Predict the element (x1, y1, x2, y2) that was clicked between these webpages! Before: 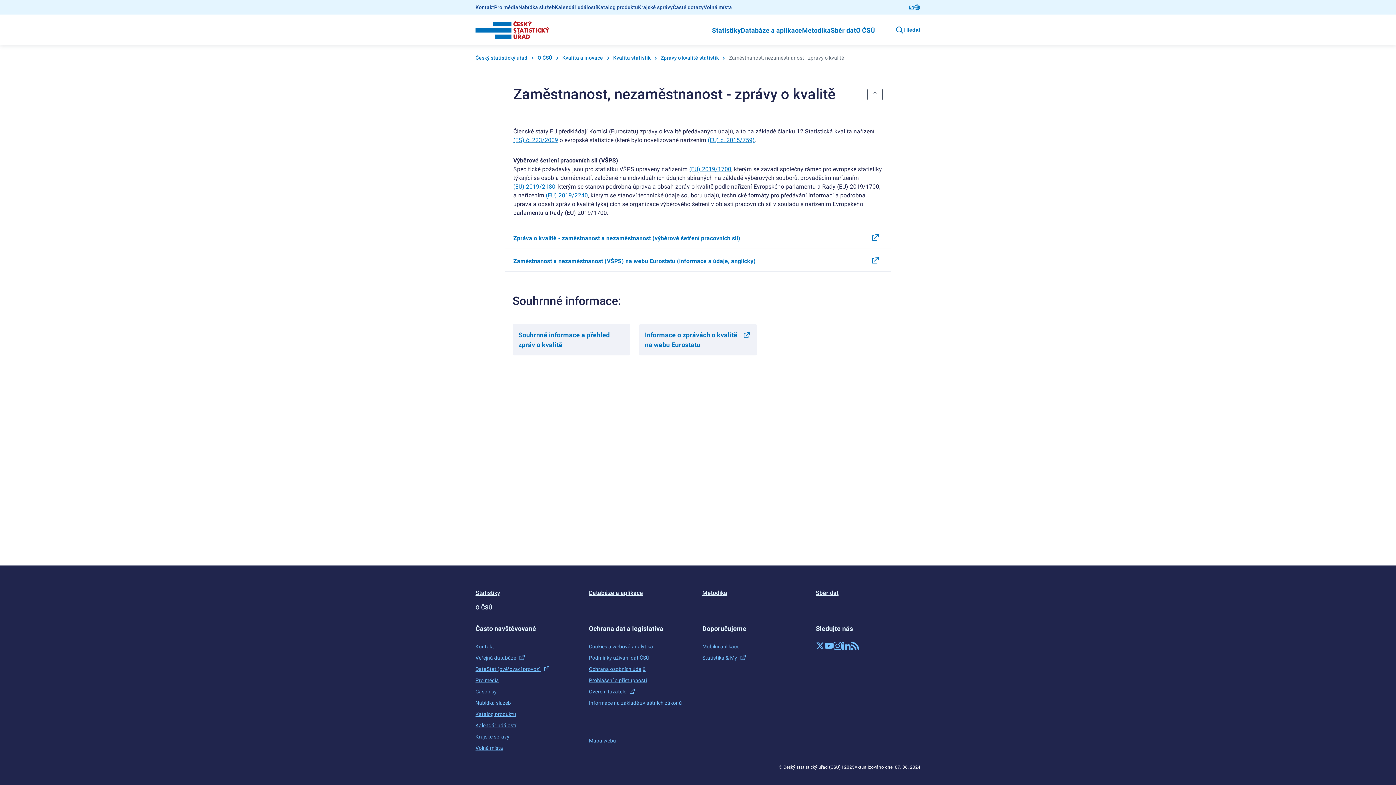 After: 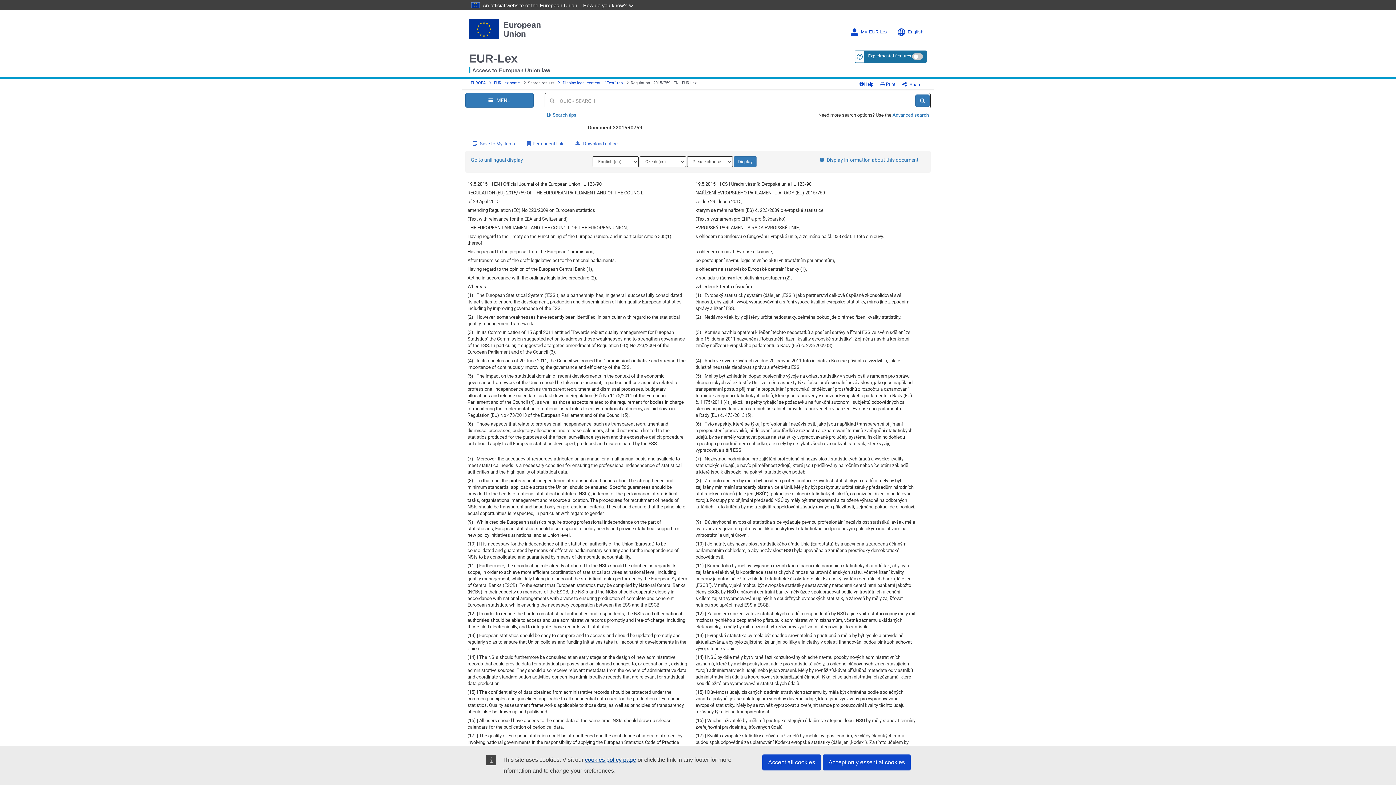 Action: label: (EU) č. 2015/759) bbox: (707, 136, 754, 143)